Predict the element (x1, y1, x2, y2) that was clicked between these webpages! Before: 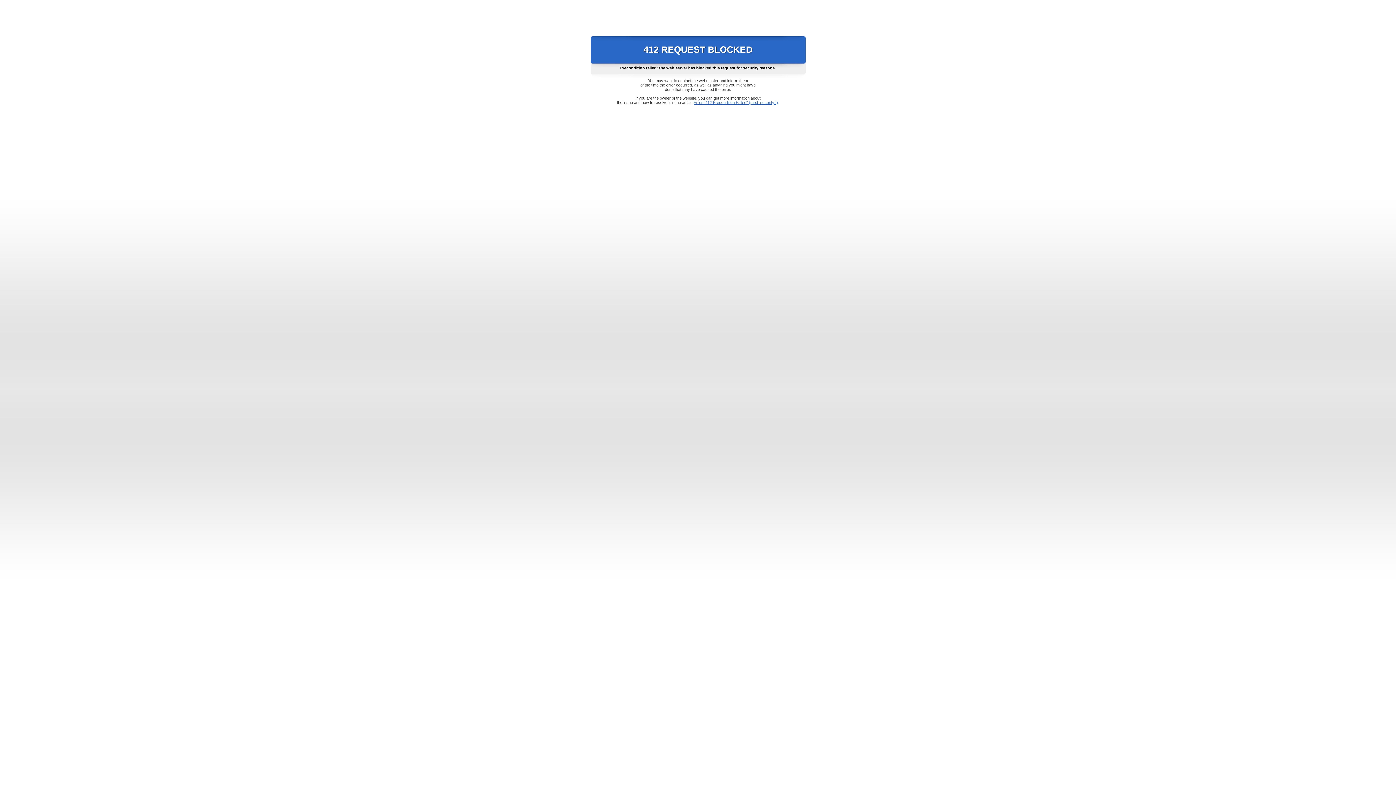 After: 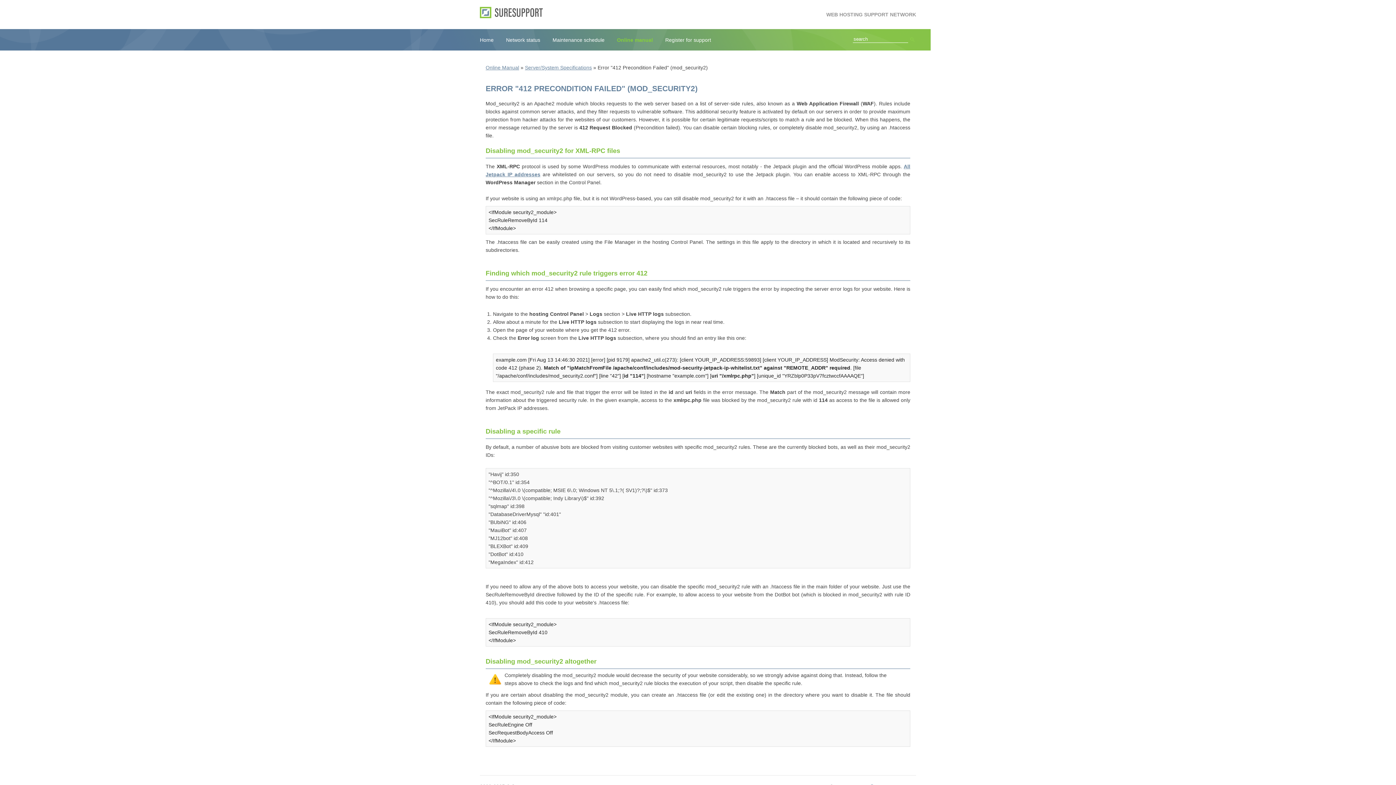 Action: bbox: (693, 100, 778, 104) label: Error "412 Precondition Failed" (mod_security2)